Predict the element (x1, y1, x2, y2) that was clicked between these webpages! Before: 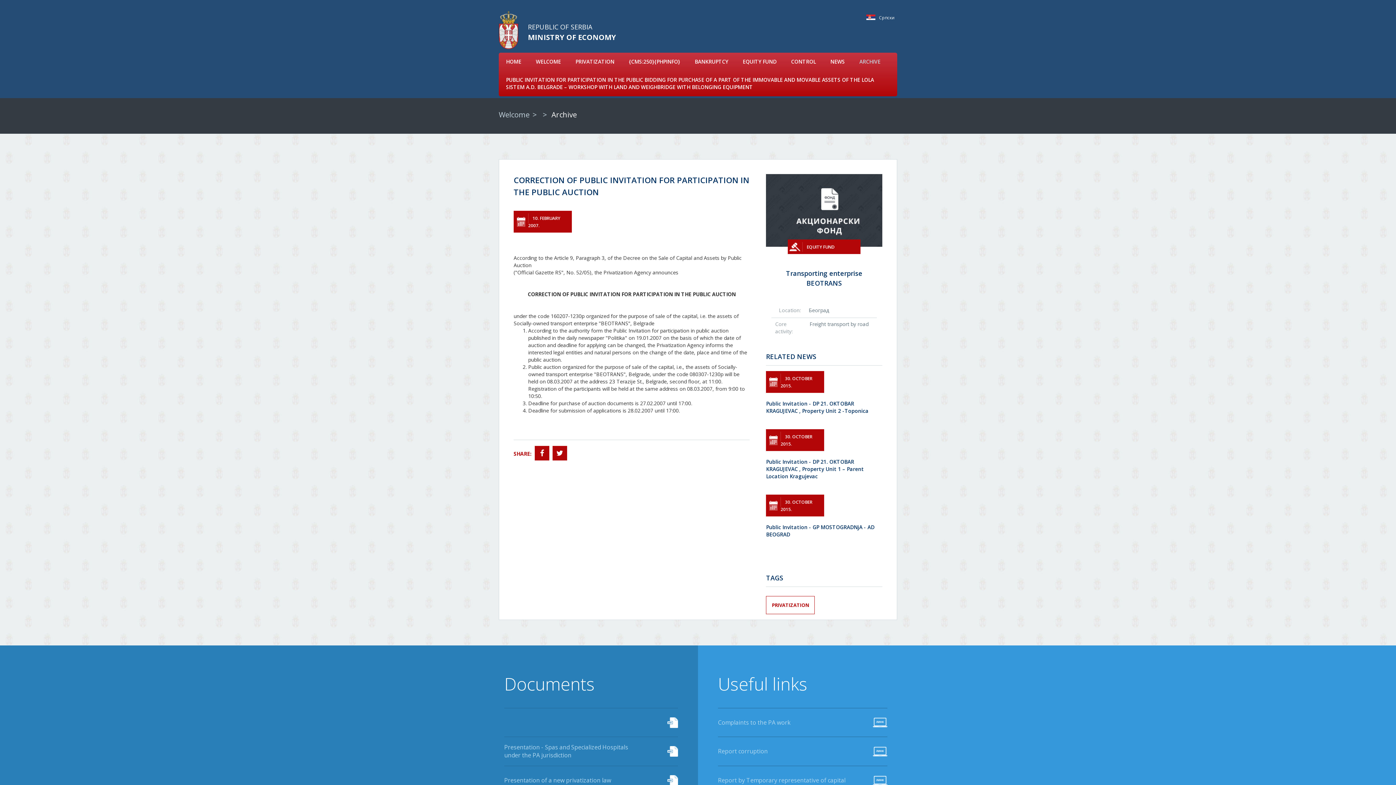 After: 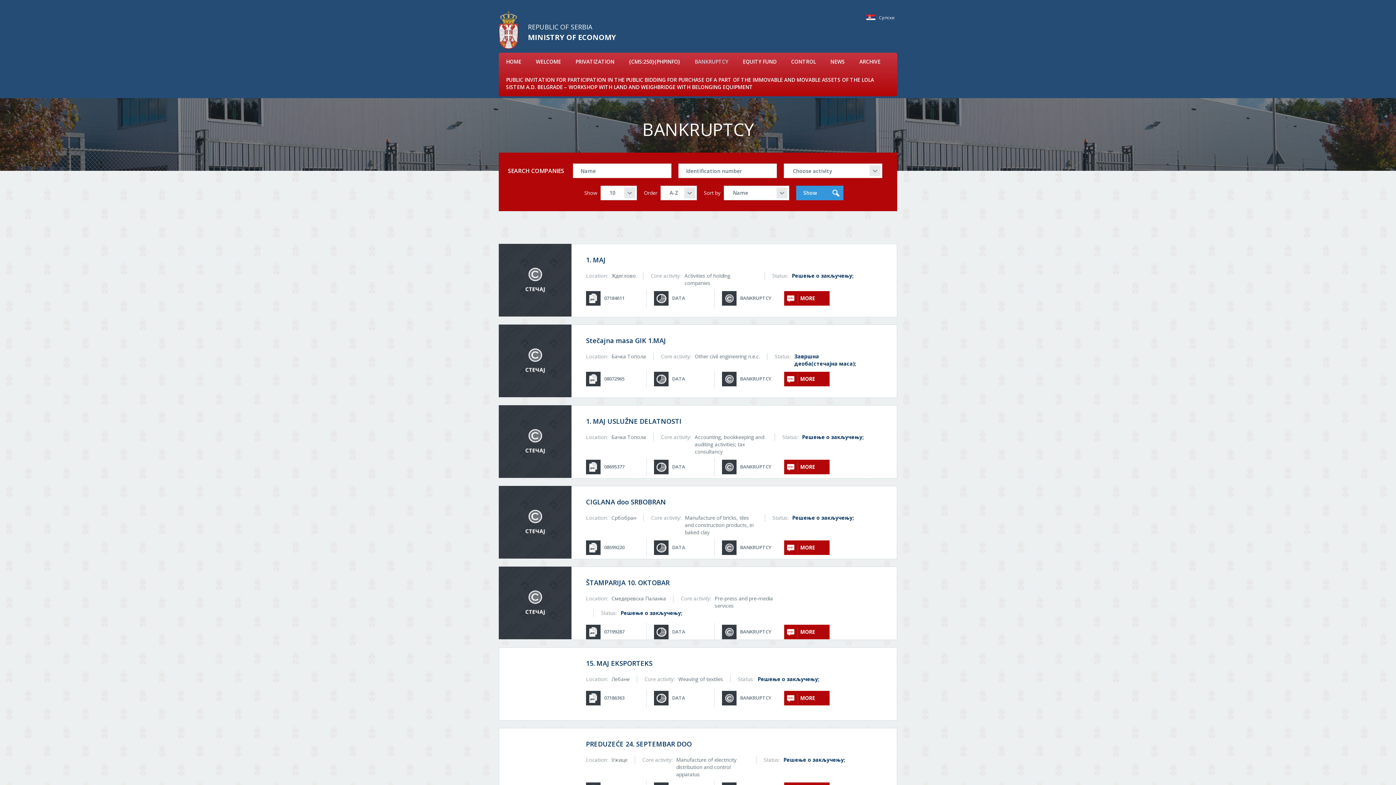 Action: bbox: (687, 52, 735, 70) label: BANKRUPTCY